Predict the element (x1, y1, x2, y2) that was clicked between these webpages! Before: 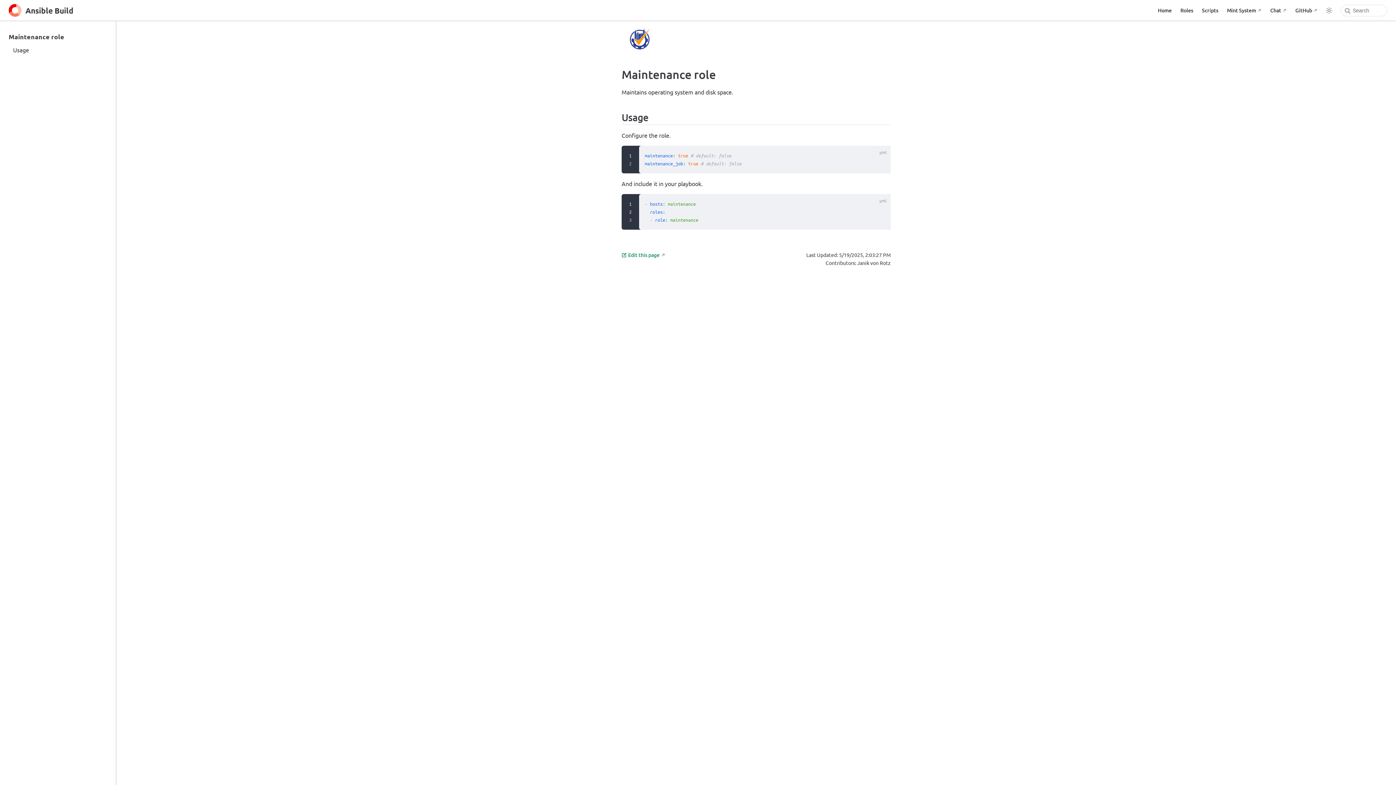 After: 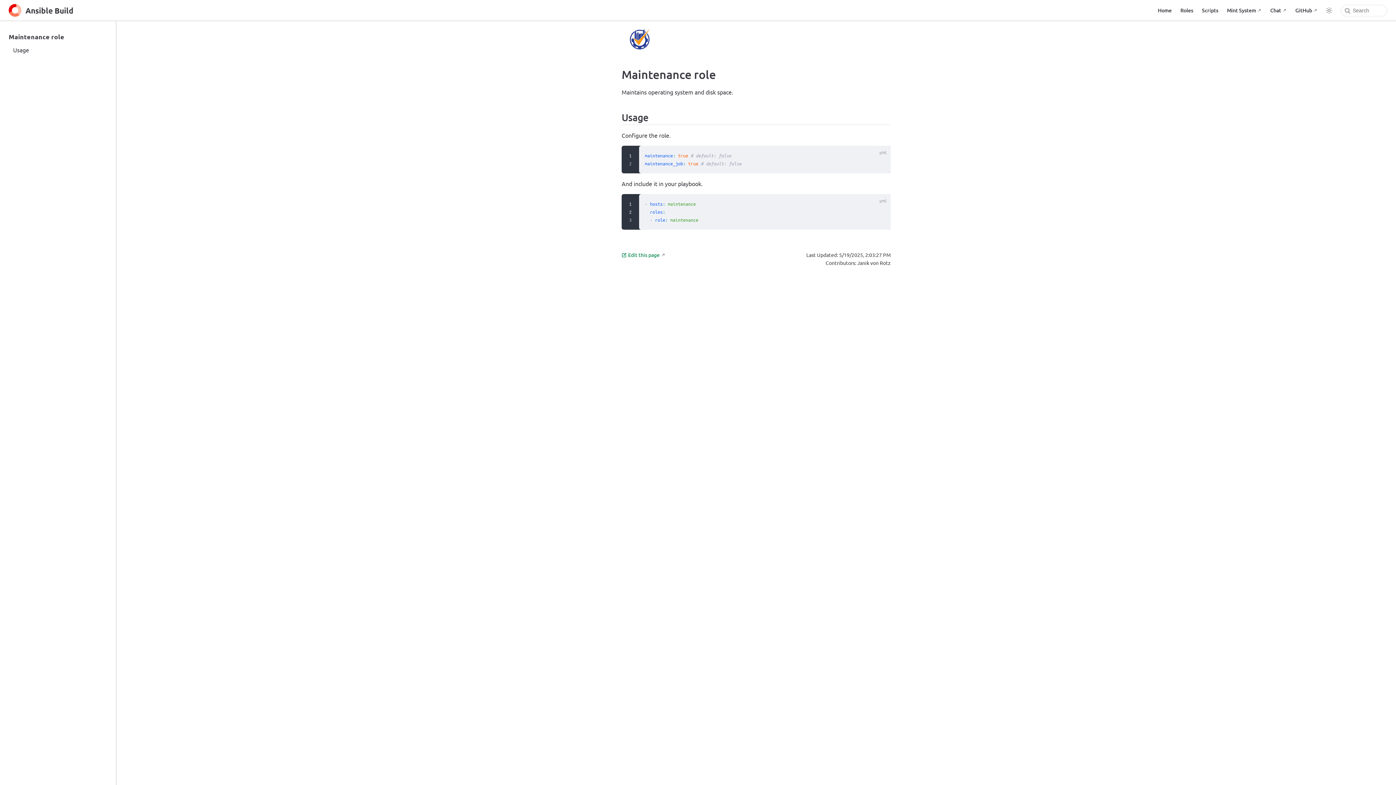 Action: bbox: (621, 251, 665, 258) label: Edit this page